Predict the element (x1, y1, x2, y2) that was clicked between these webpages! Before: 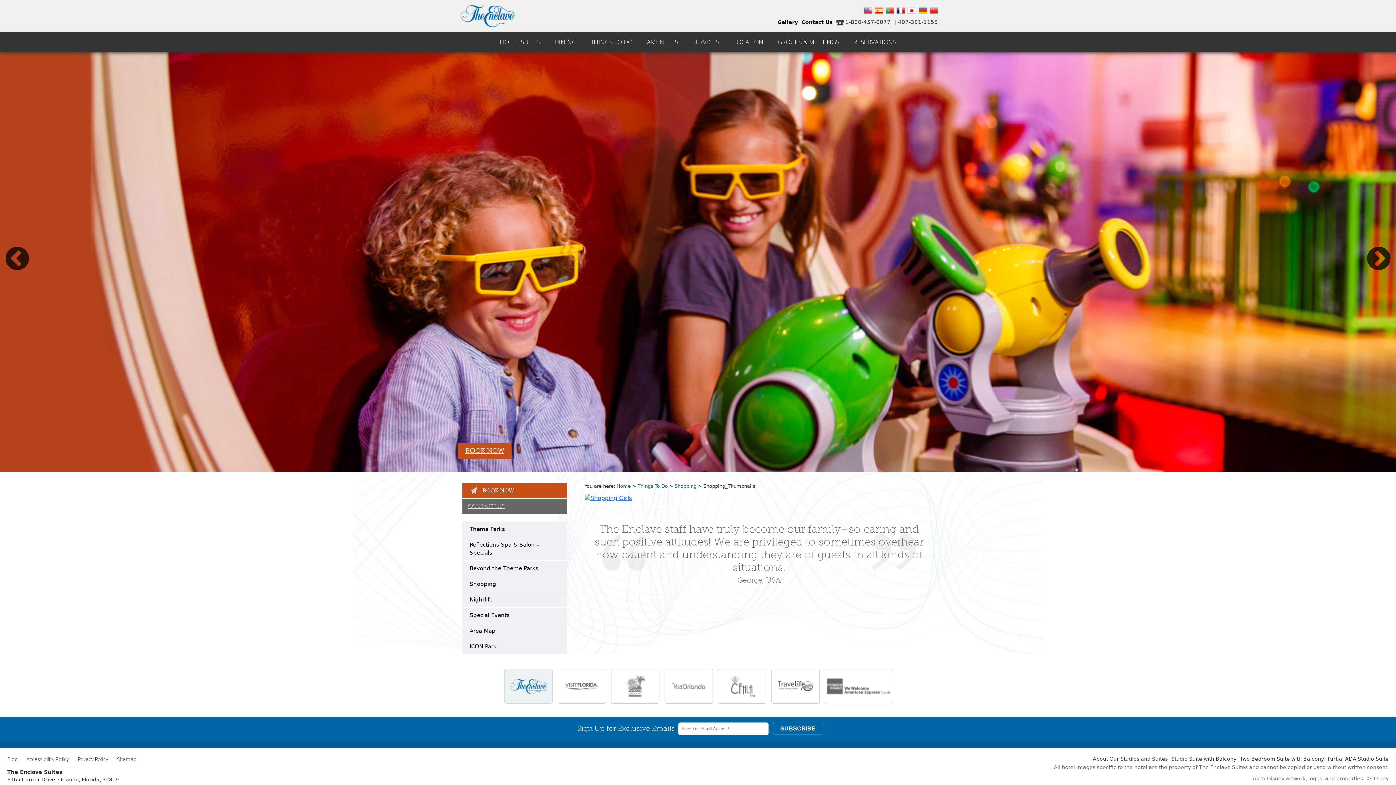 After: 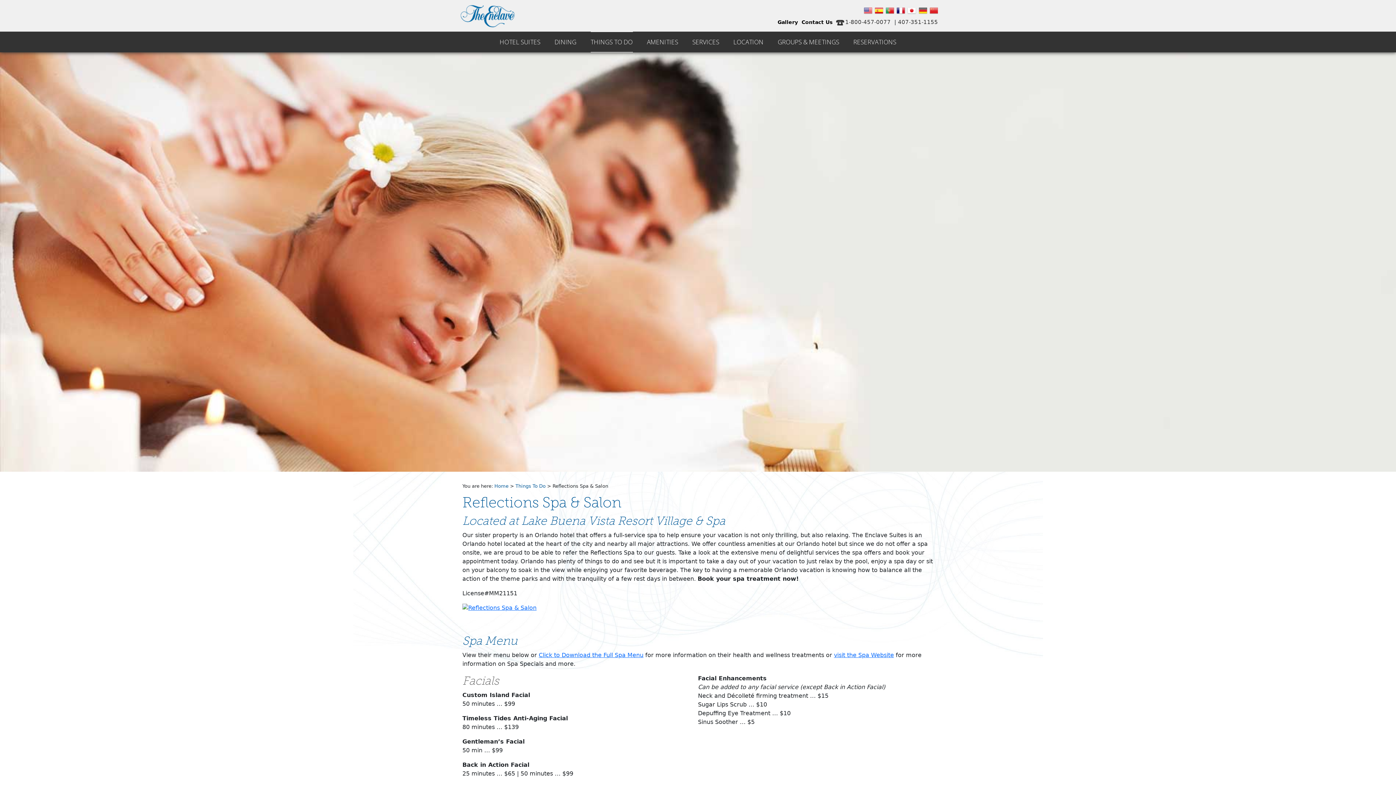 Action: label: Reflections Spa & Salon – Specials bbox: (462, 537, 567, 560)